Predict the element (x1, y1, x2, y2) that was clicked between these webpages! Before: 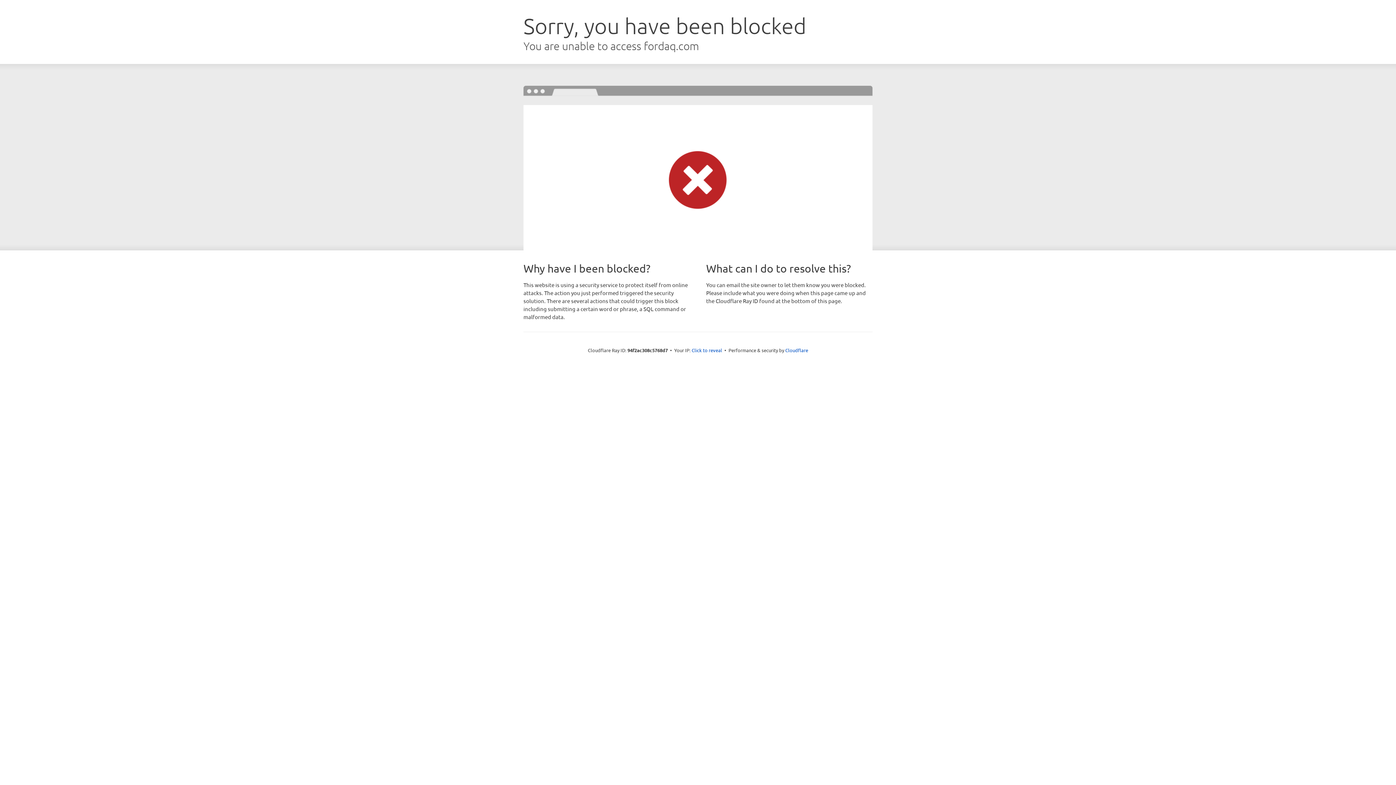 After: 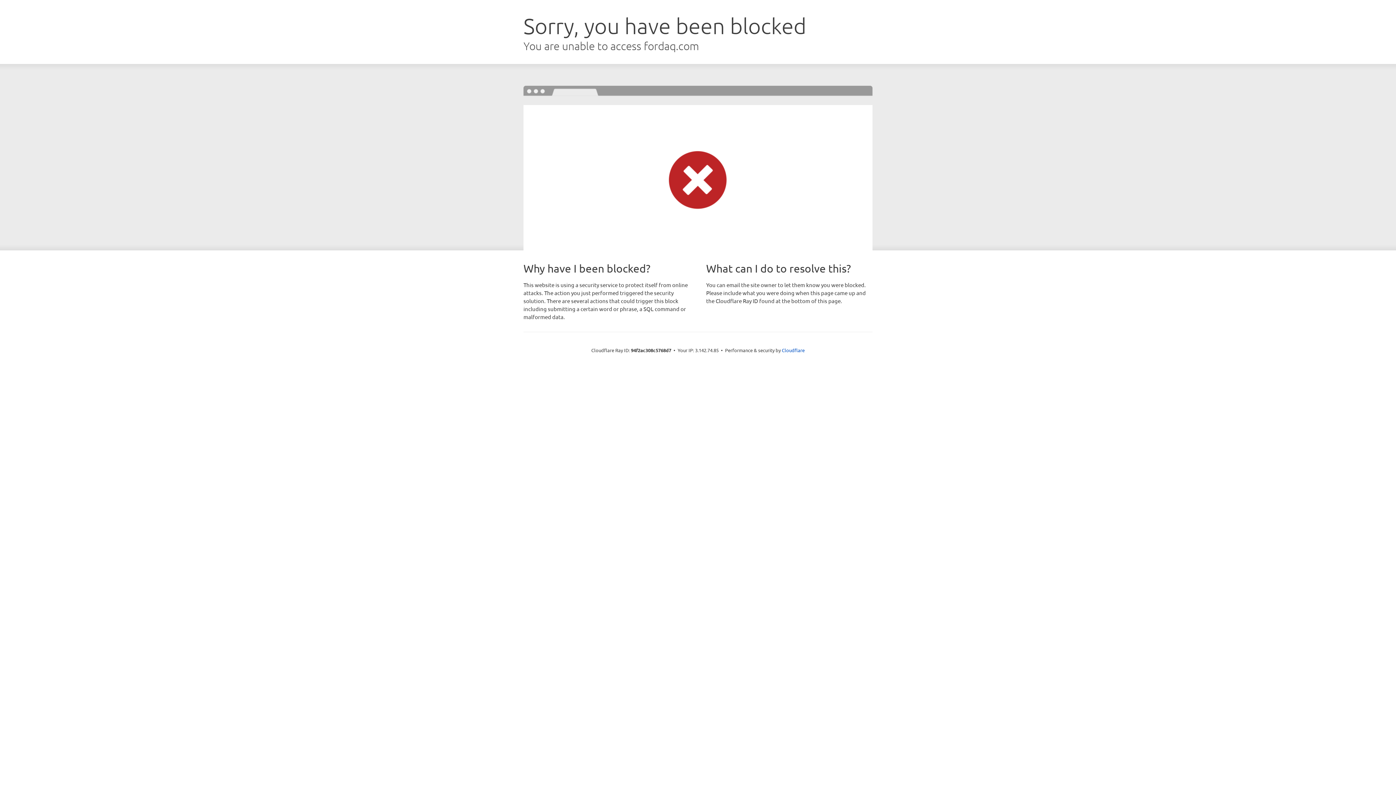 Action: bbox: (691, 346, 722, 353) label: Click to reveal